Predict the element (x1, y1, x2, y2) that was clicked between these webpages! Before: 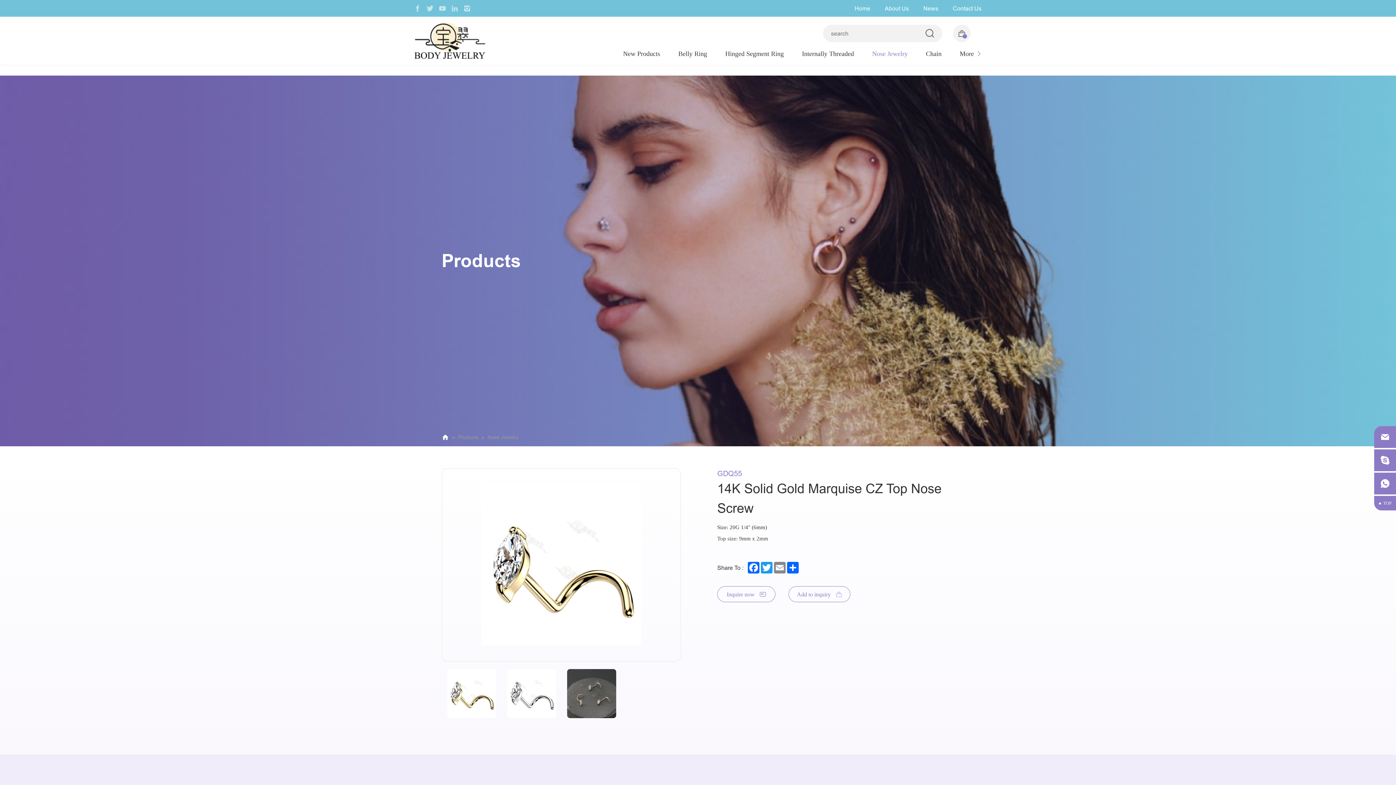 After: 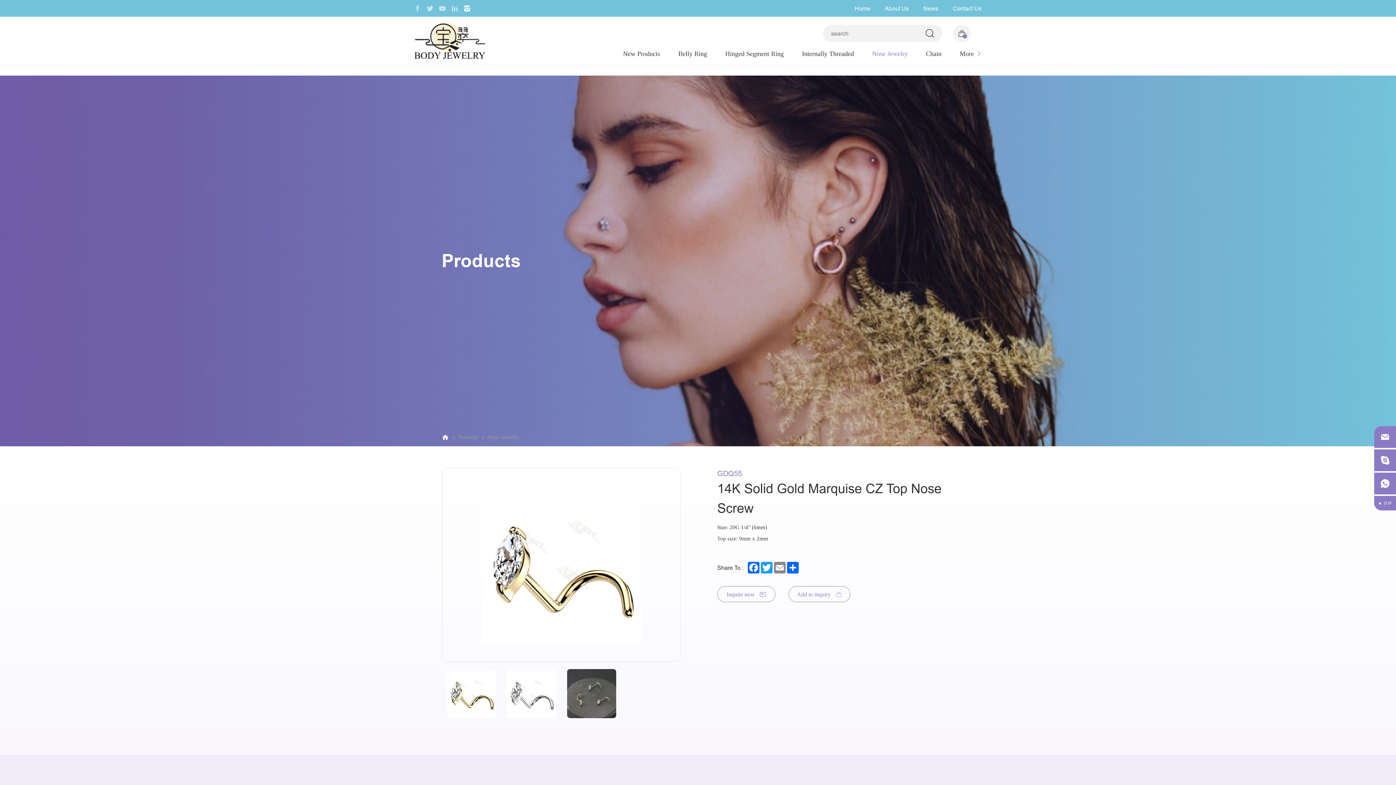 Action: bbox: (464, 5, 470, 11)